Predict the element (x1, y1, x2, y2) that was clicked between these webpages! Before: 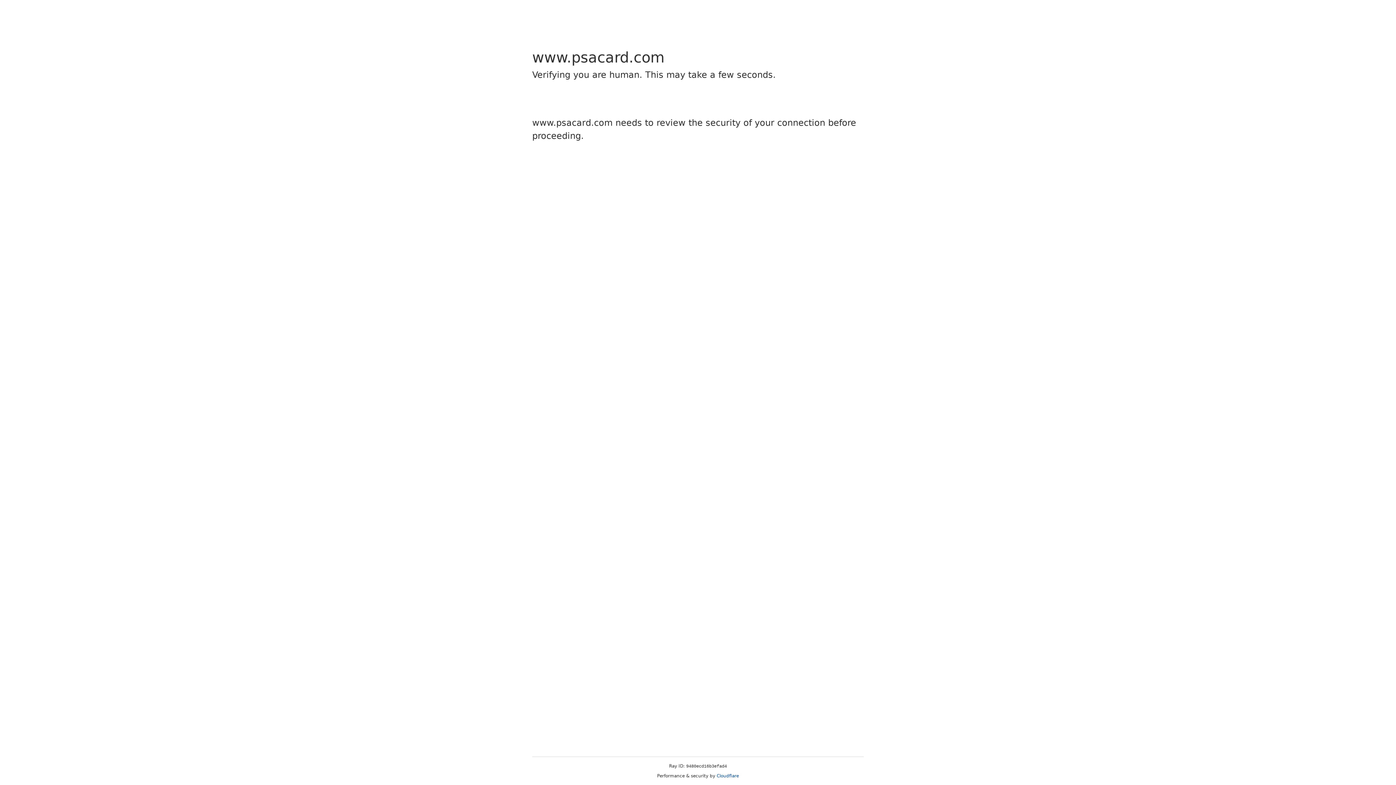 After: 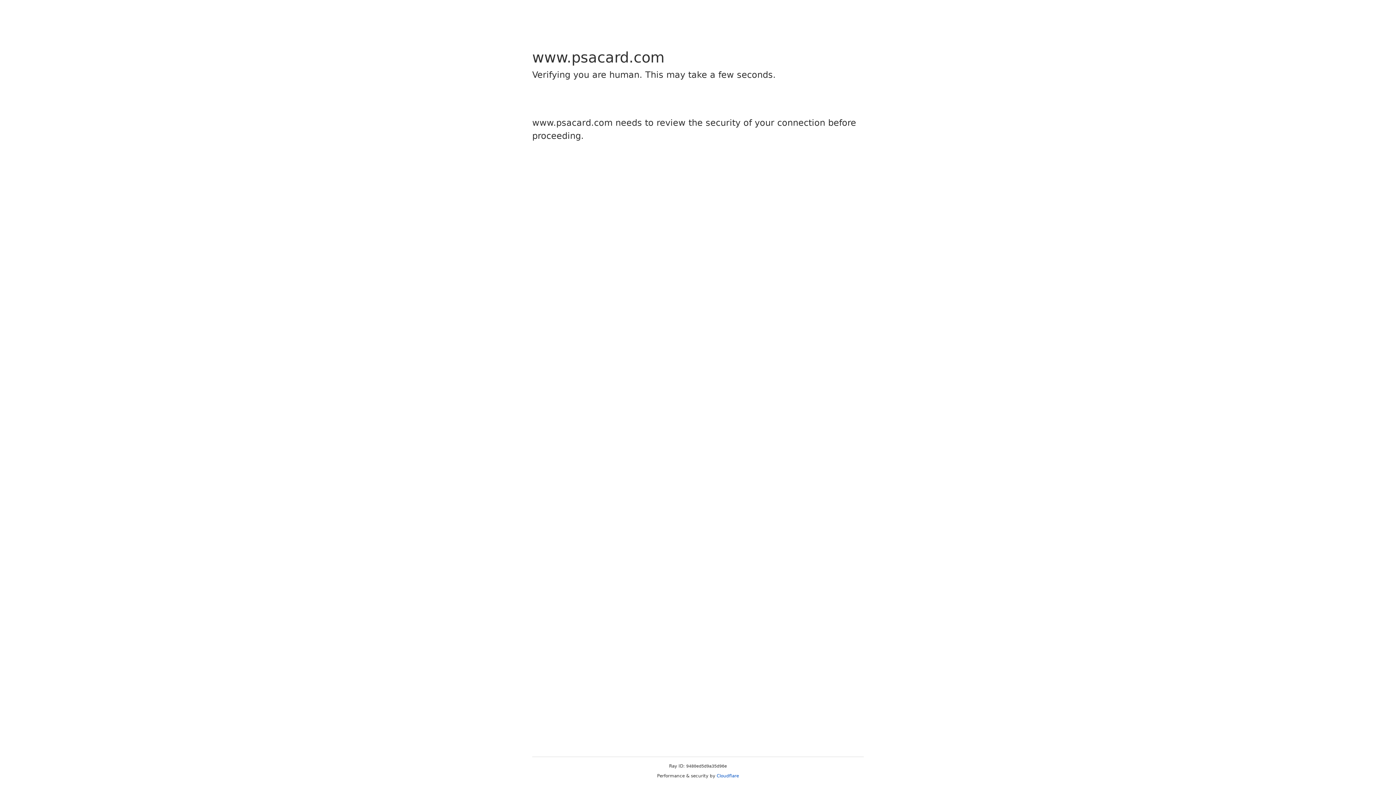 Action: label: Cloudflare bbox: (716, 773, 739, 778)